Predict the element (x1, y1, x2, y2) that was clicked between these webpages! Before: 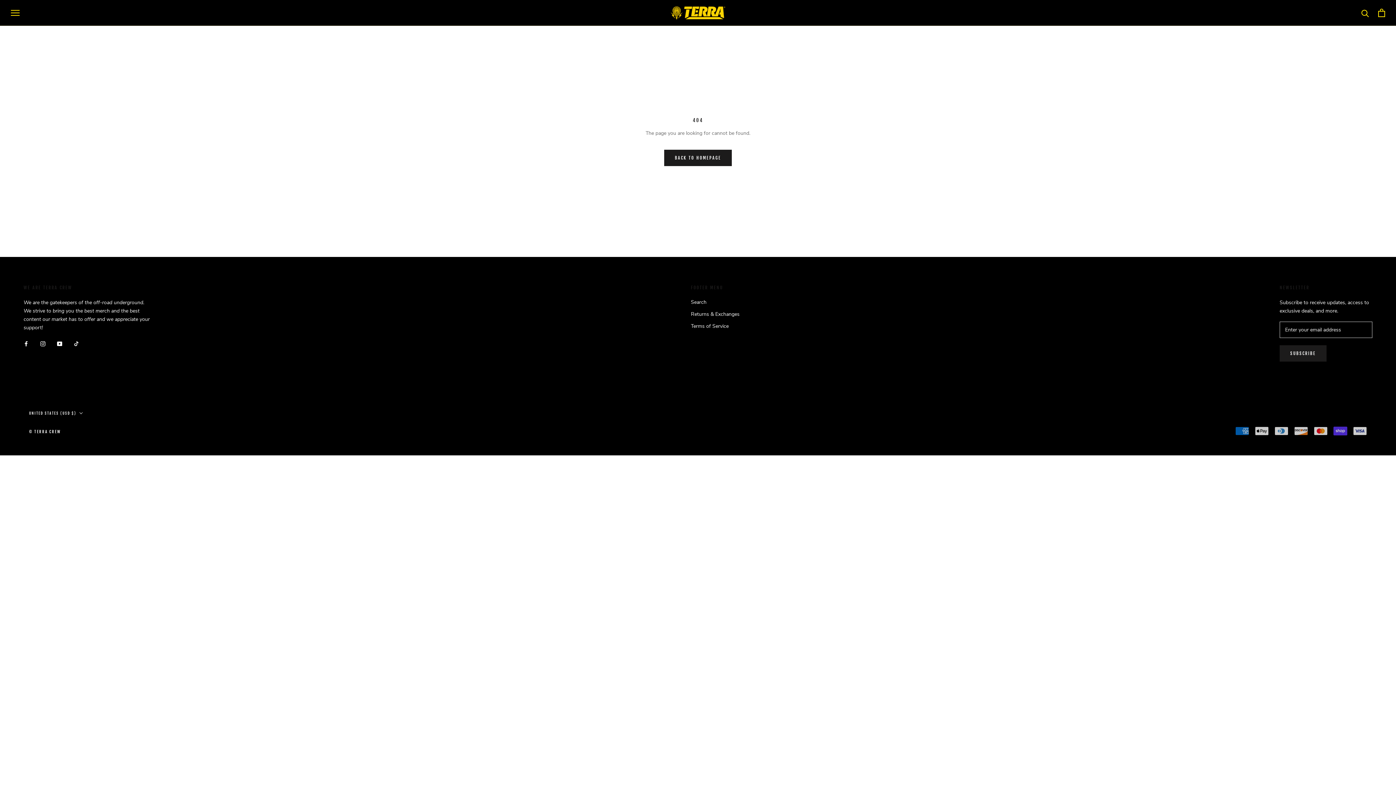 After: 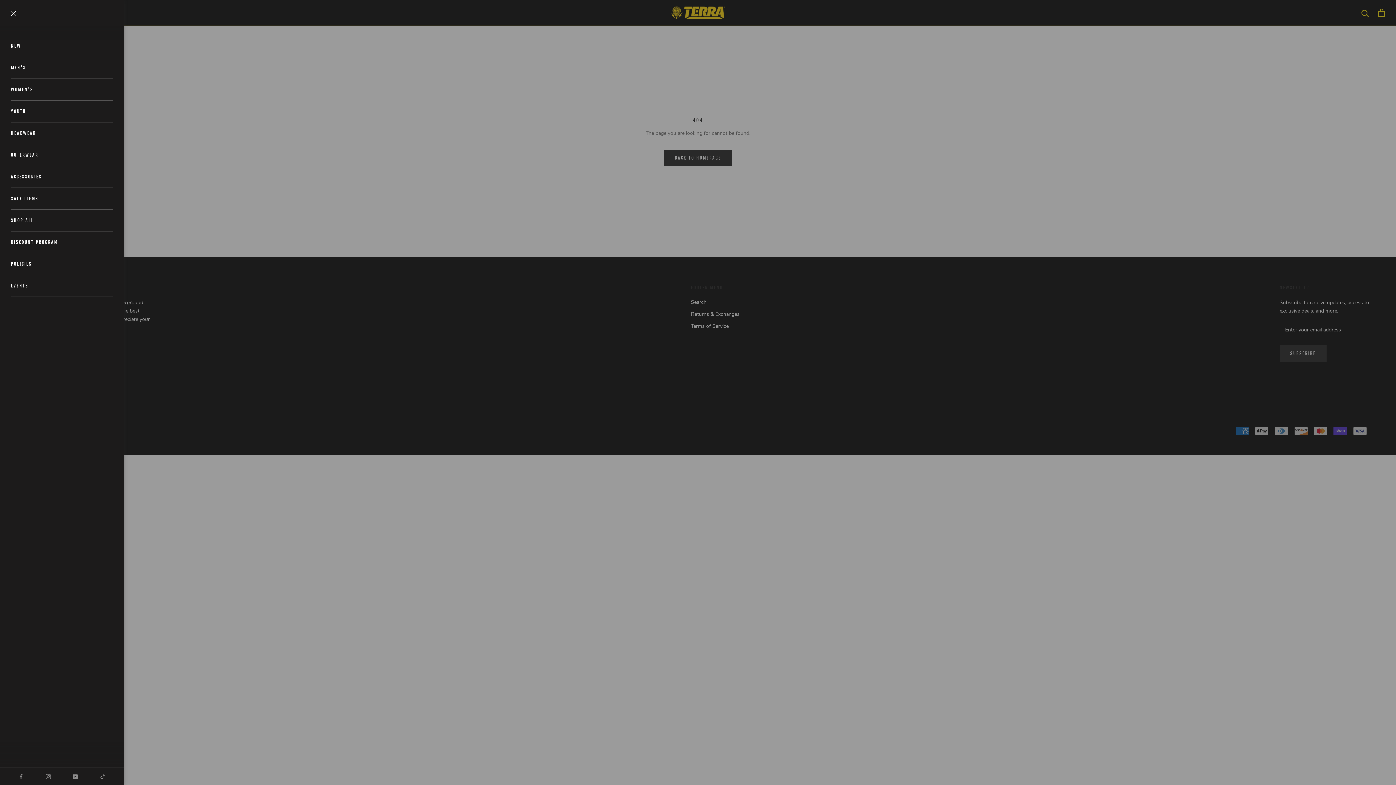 Action: bbox: (10, 9, 19, 16) label: Open navigation